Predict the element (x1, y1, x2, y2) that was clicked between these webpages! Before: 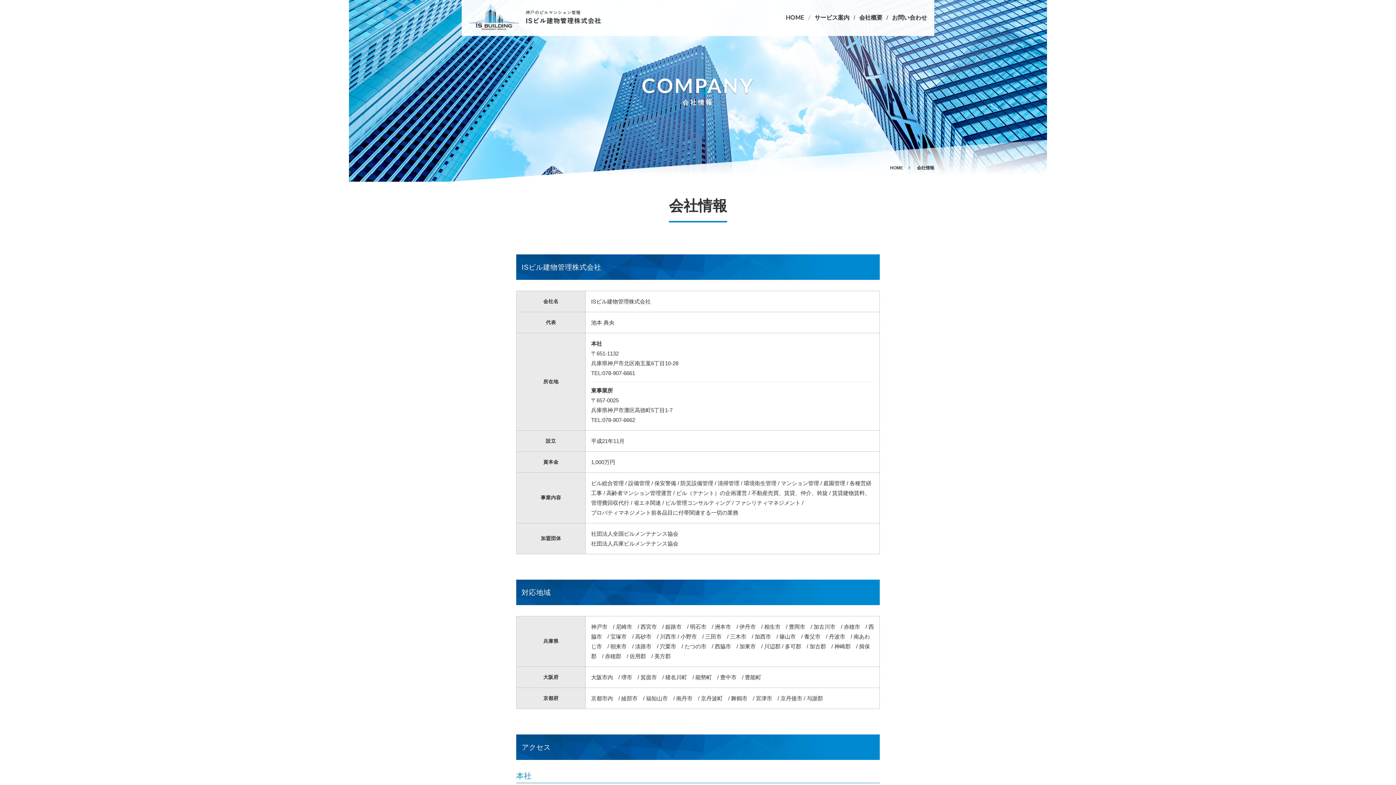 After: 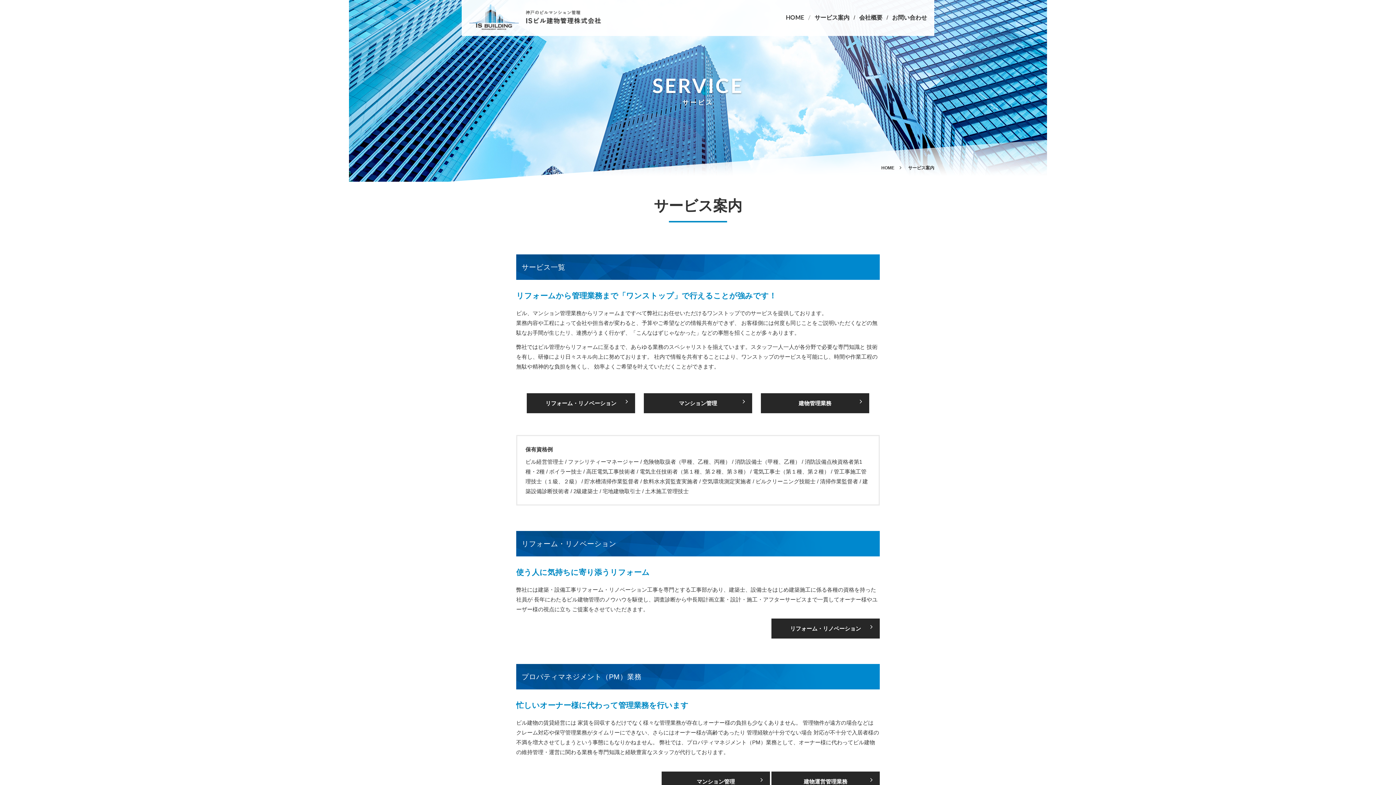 Action: bbox: (814, 13, 849, 21) label: サービス案内